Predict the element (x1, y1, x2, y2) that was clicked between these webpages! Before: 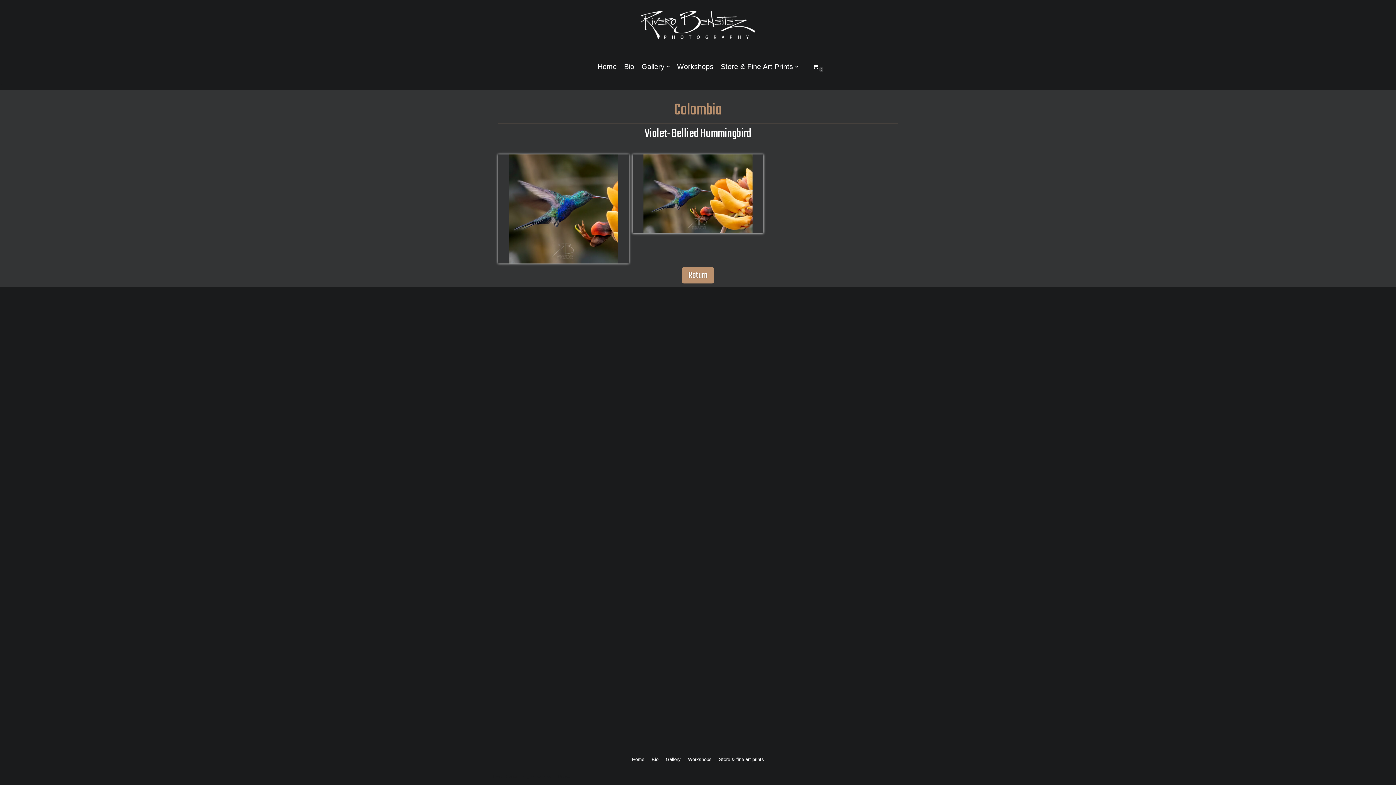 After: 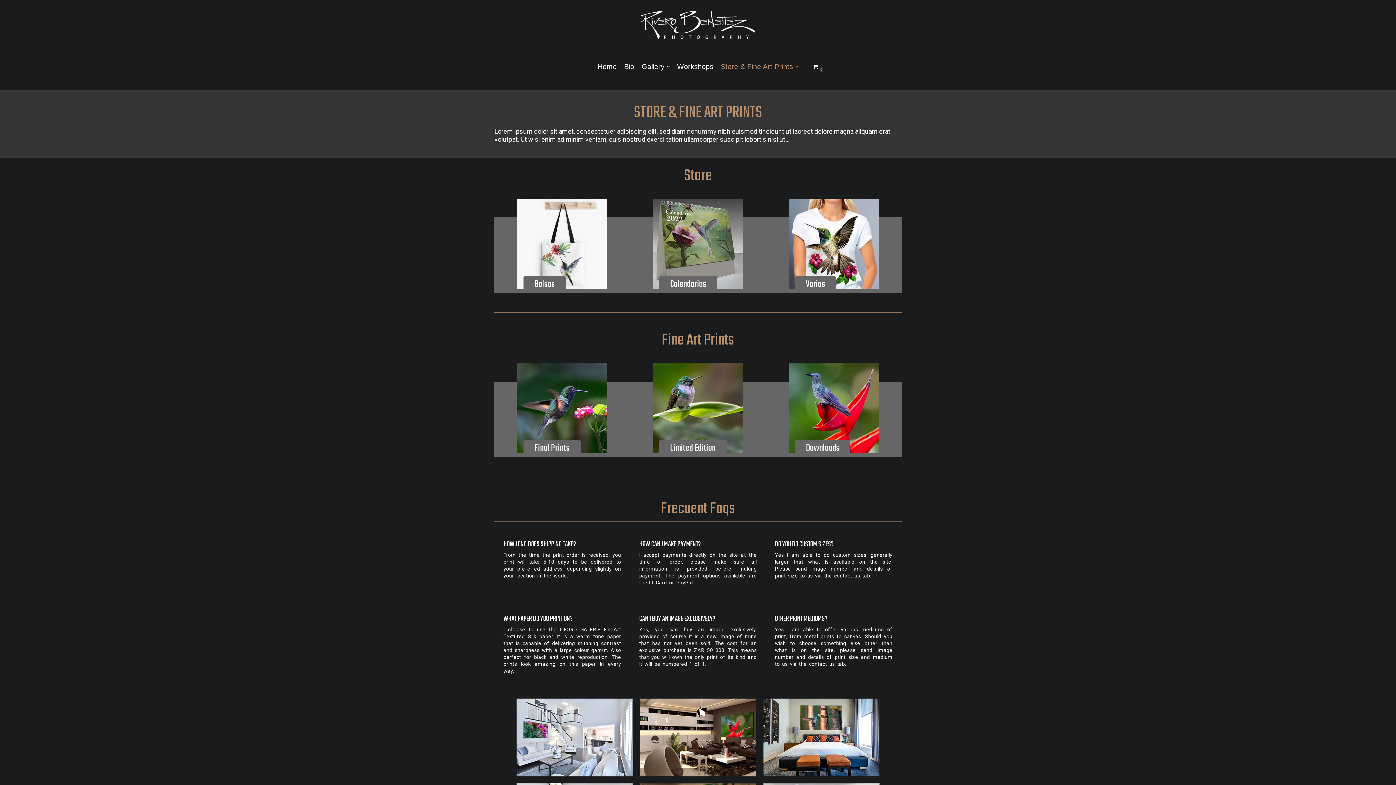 Action: bbox: (720, 61, 798, 72) label: Store & Fine Art Prints